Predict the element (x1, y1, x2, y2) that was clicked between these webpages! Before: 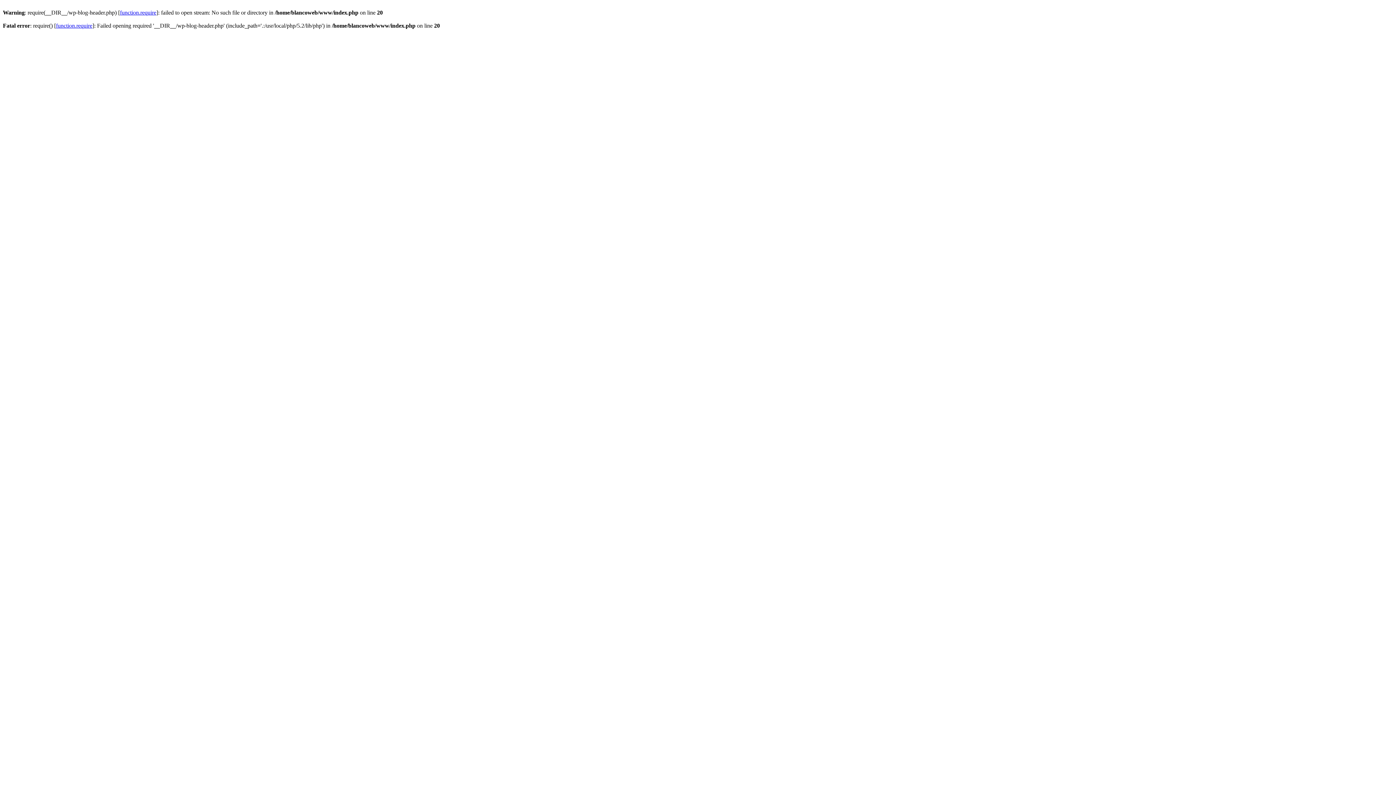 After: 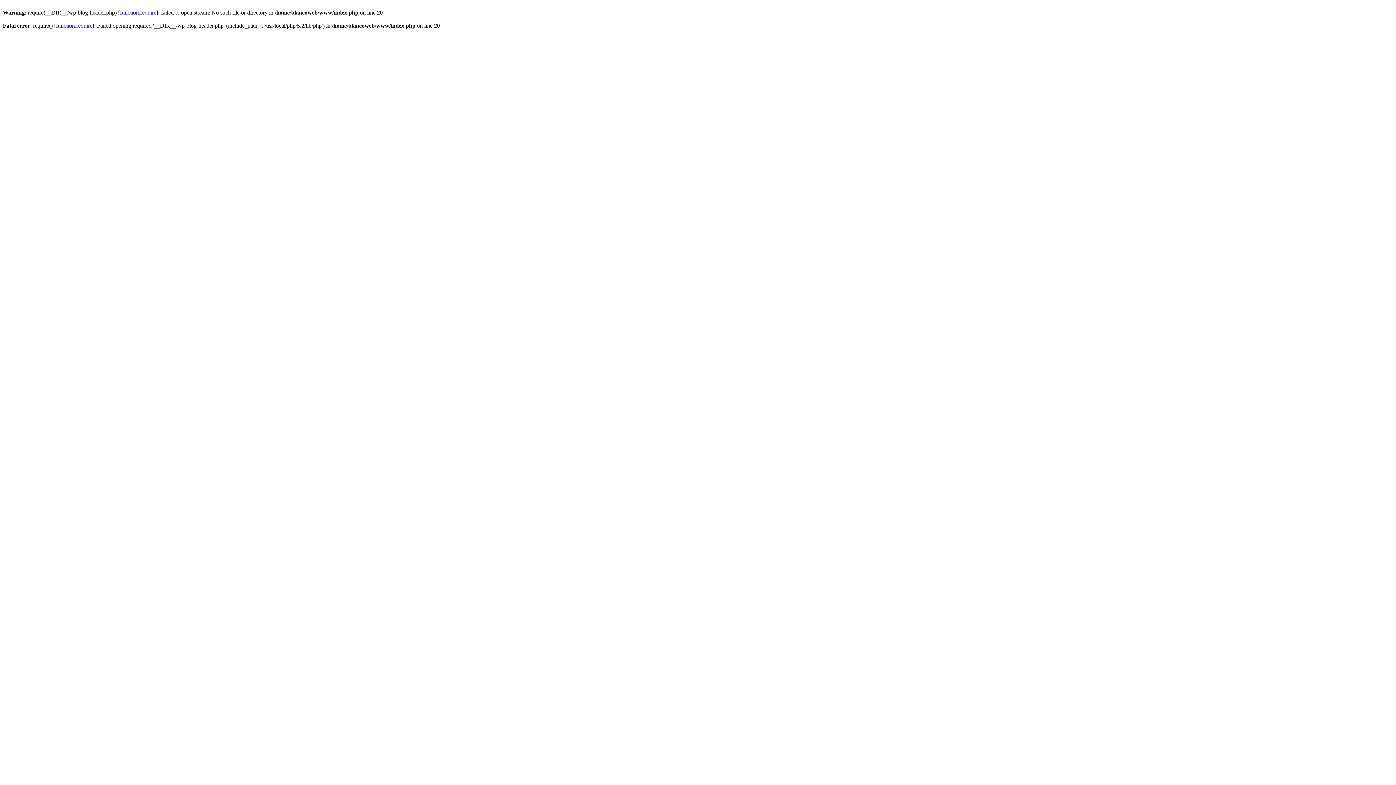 Action: label: function.require bbox: (56, 22, 92, 28)